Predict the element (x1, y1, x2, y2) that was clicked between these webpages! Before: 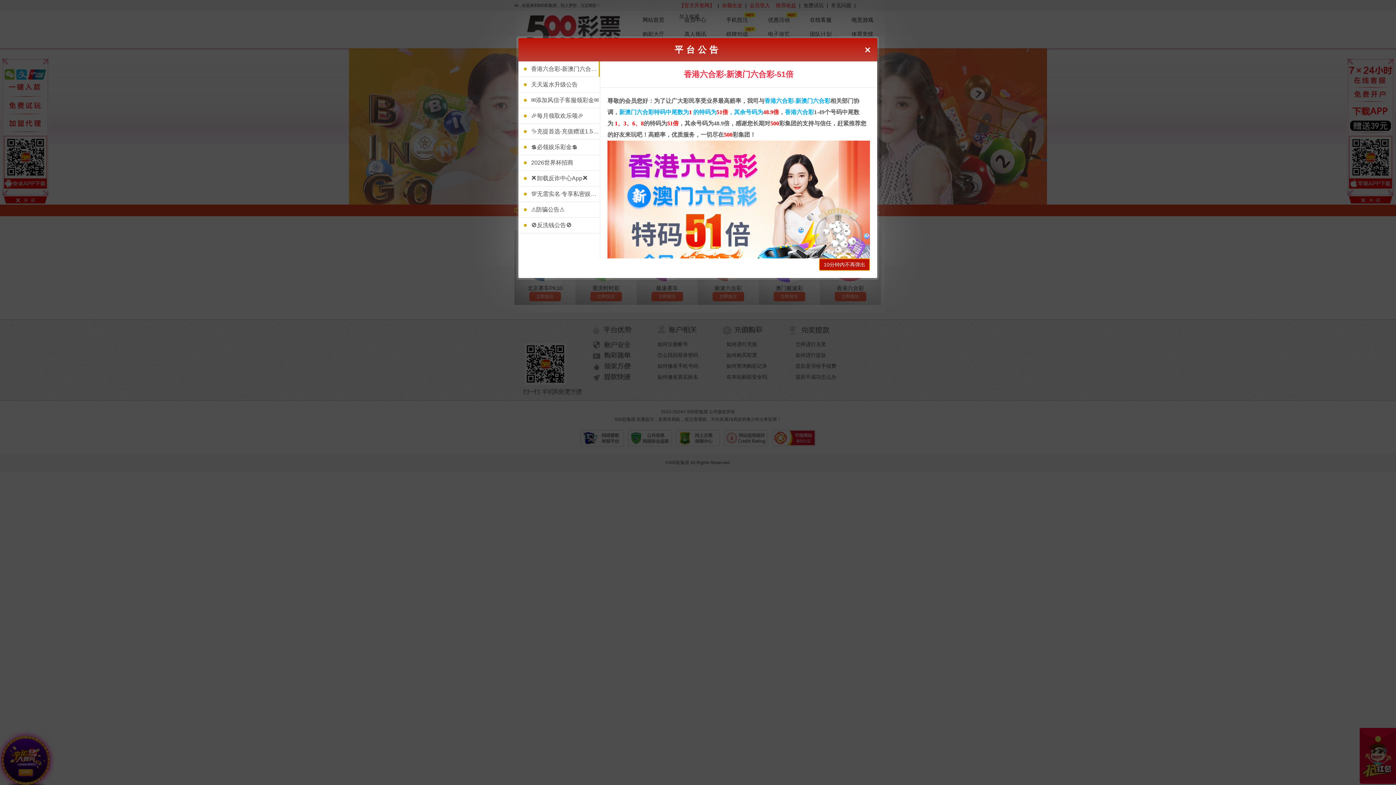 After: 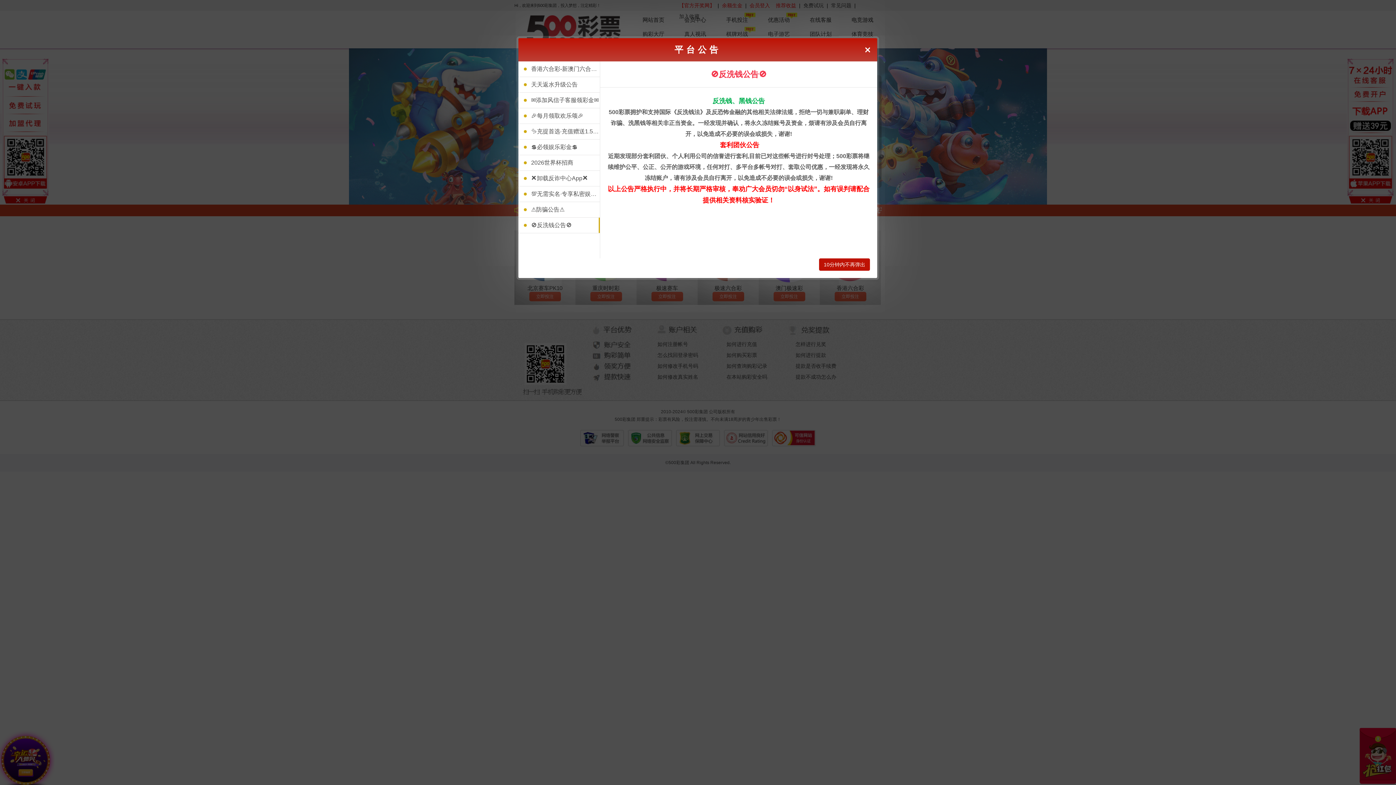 Action: label: 🚫反洗钱公告🚫 bbox: (524, 217, 600, 233)